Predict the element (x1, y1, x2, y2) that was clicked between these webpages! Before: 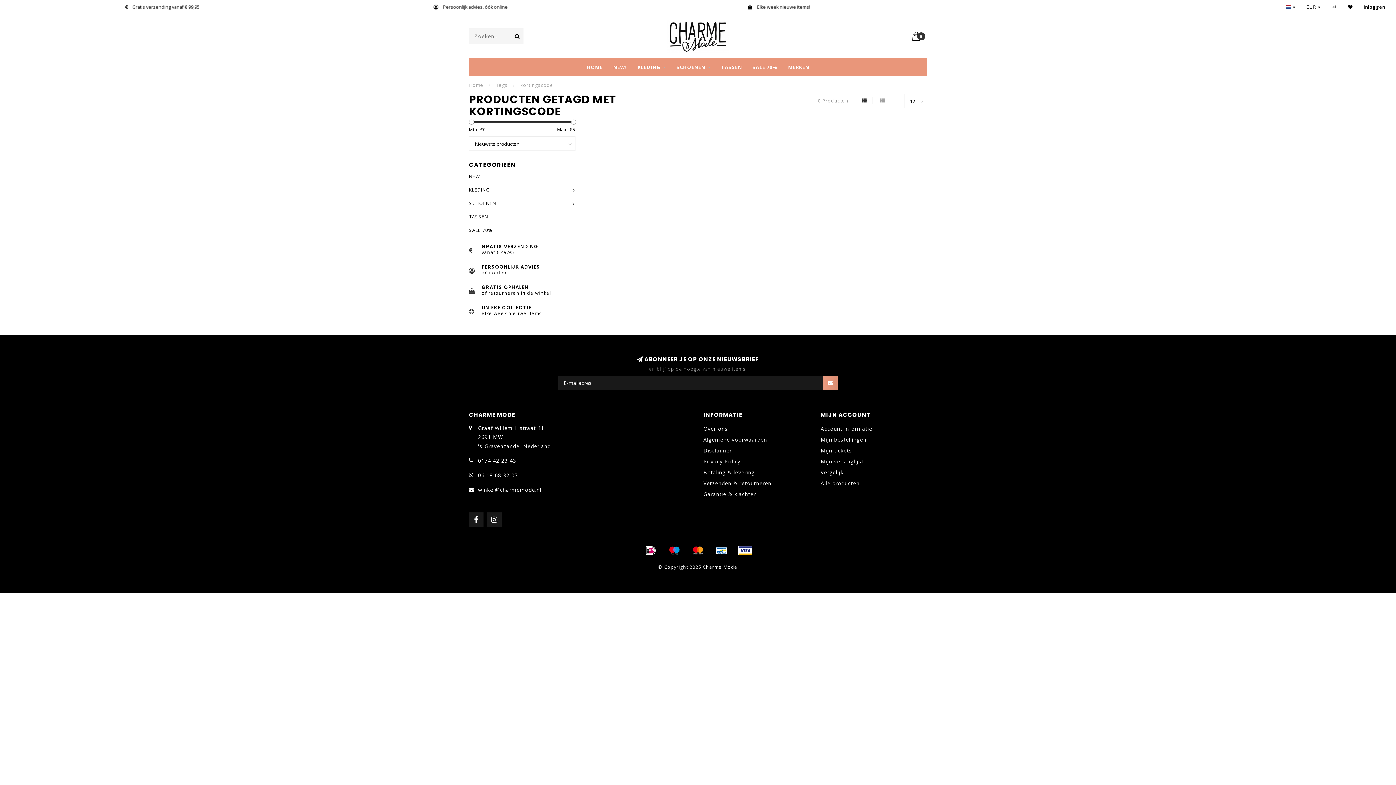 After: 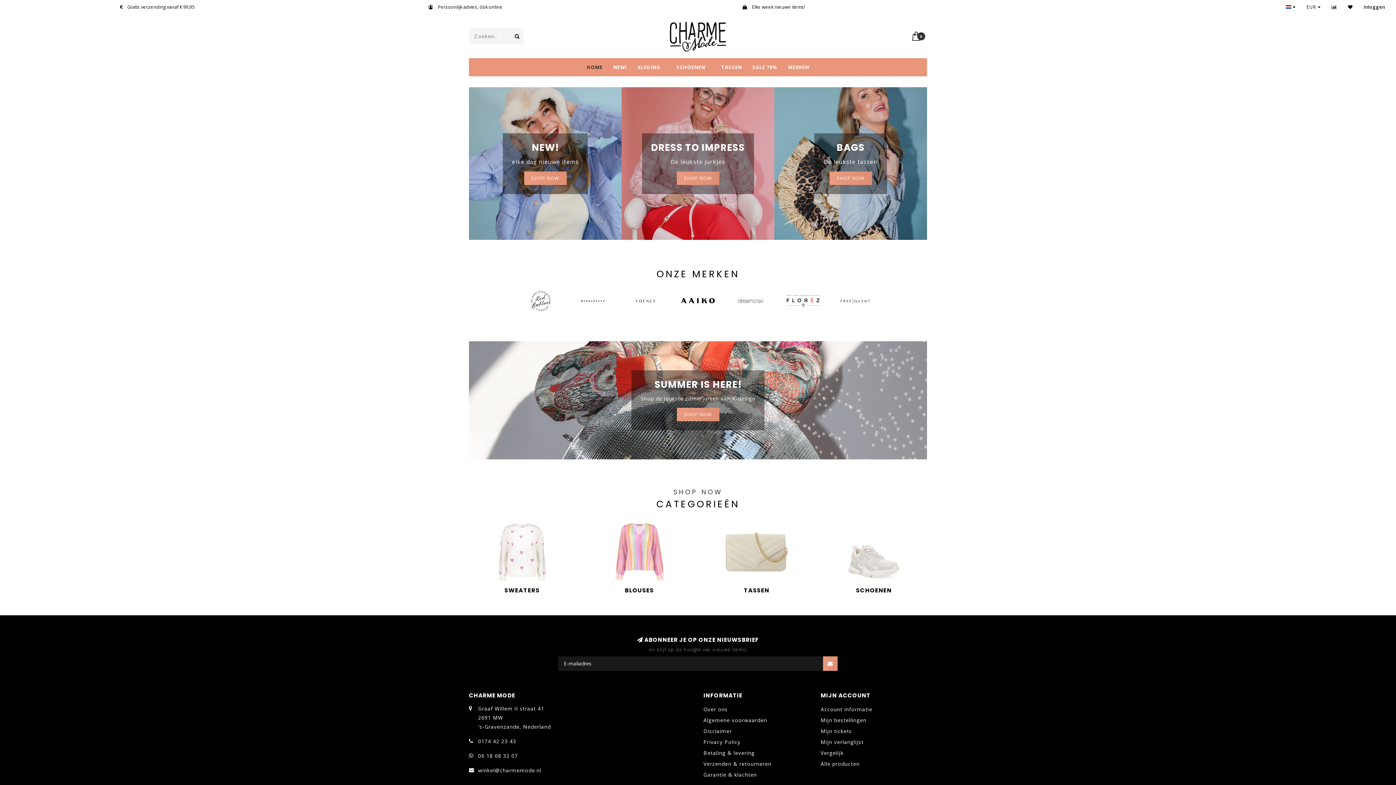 Action: bbox: (667, 32, 729, 39)